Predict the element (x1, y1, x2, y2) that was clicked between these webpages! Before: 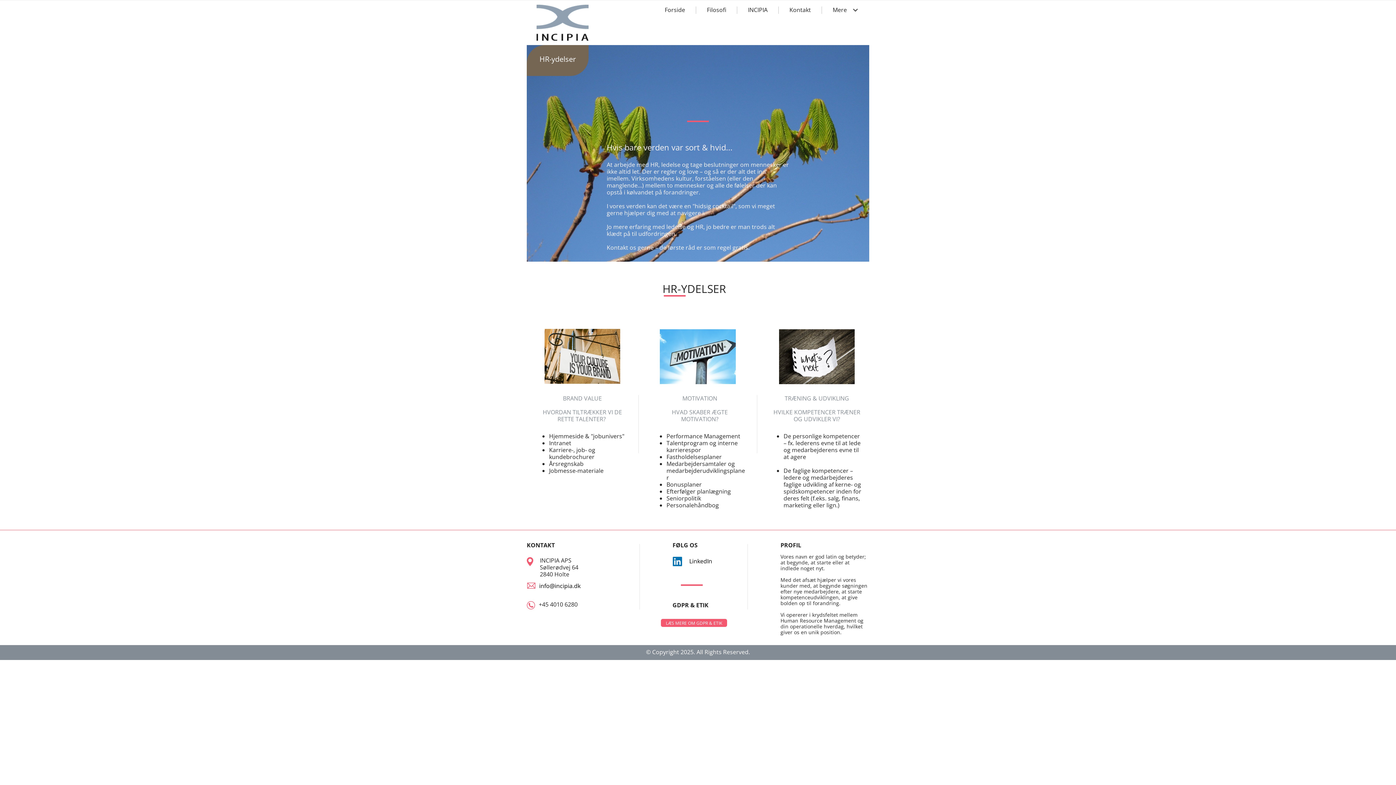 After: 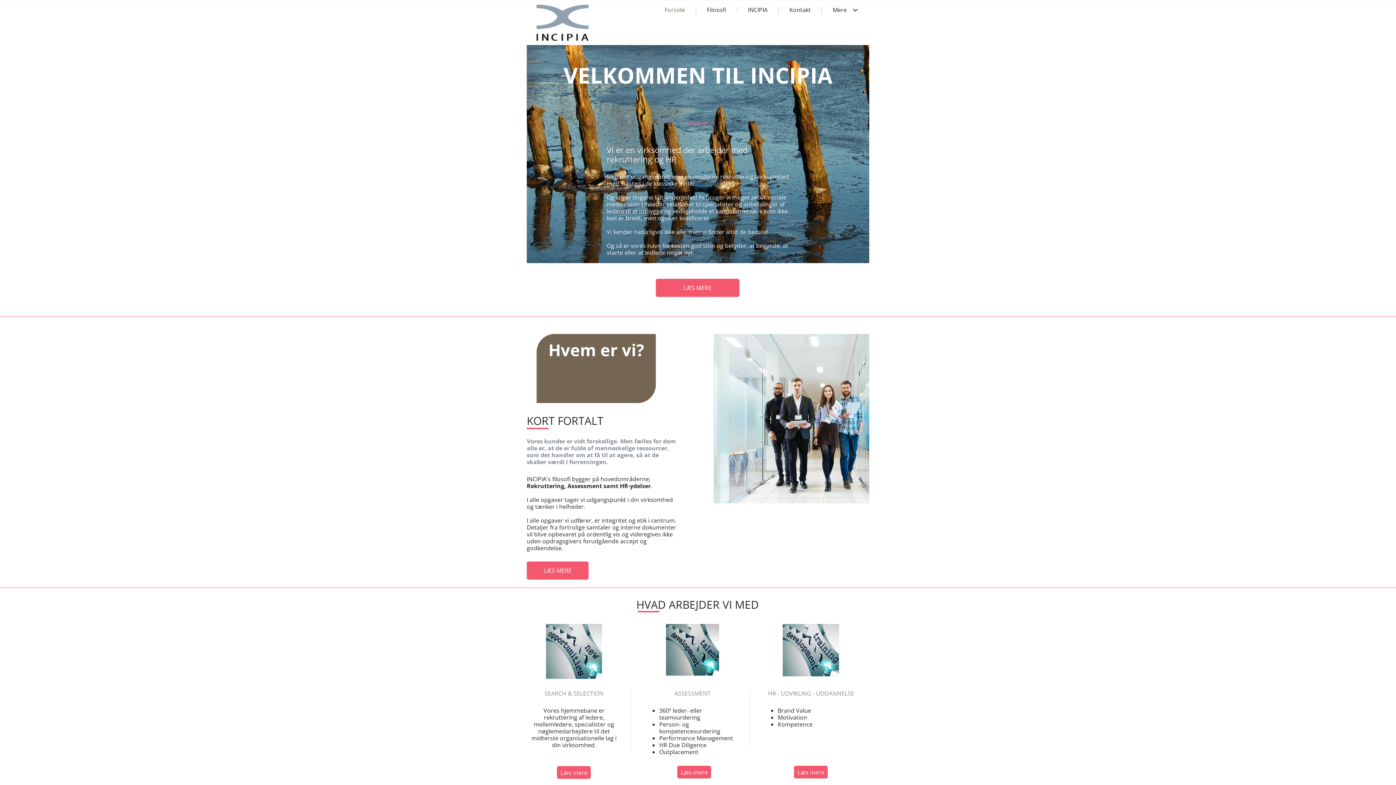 Action: bbox: (536, 4, 588, 40)